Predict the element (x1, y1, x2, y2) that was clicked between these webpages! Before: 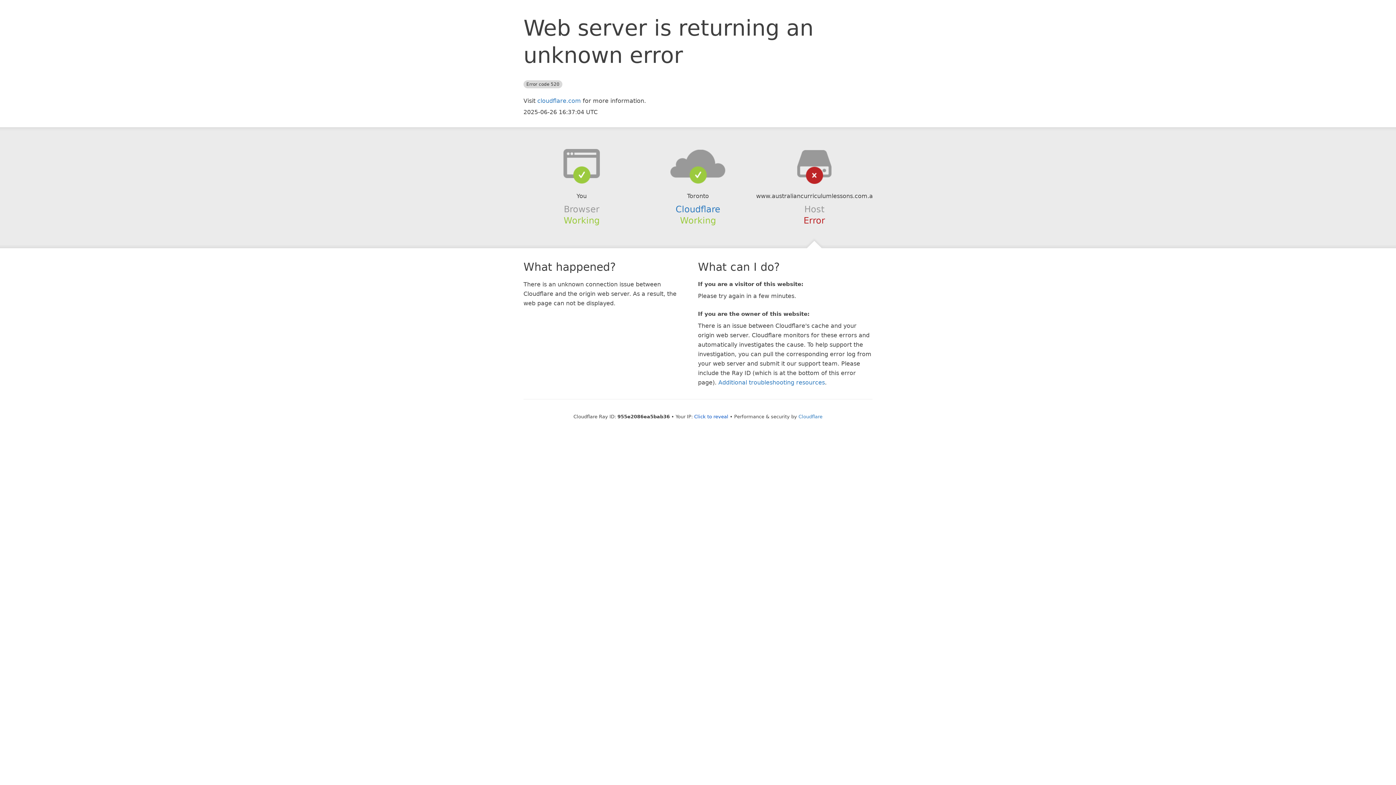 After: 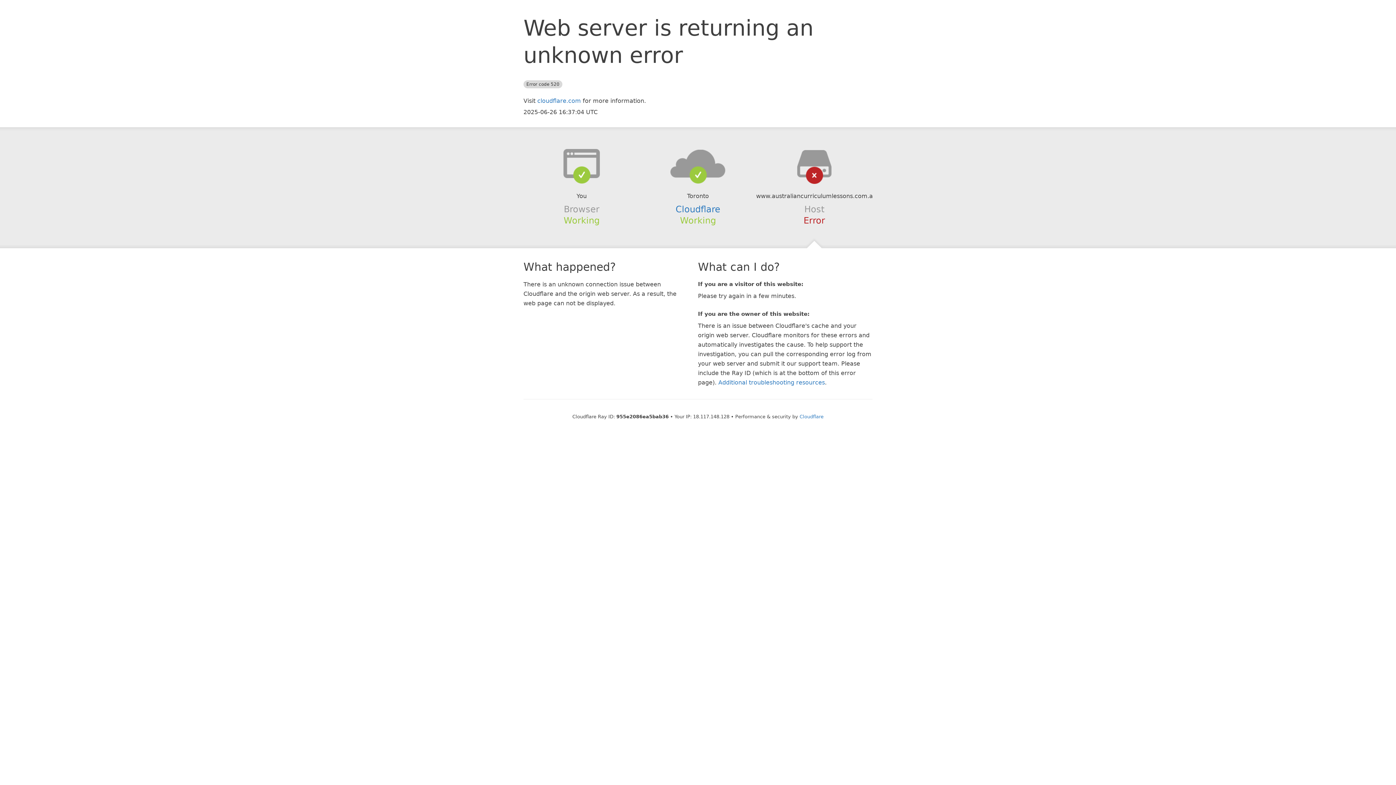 Action: label: Click to reveal bbox: (694, 414, 728, 419)